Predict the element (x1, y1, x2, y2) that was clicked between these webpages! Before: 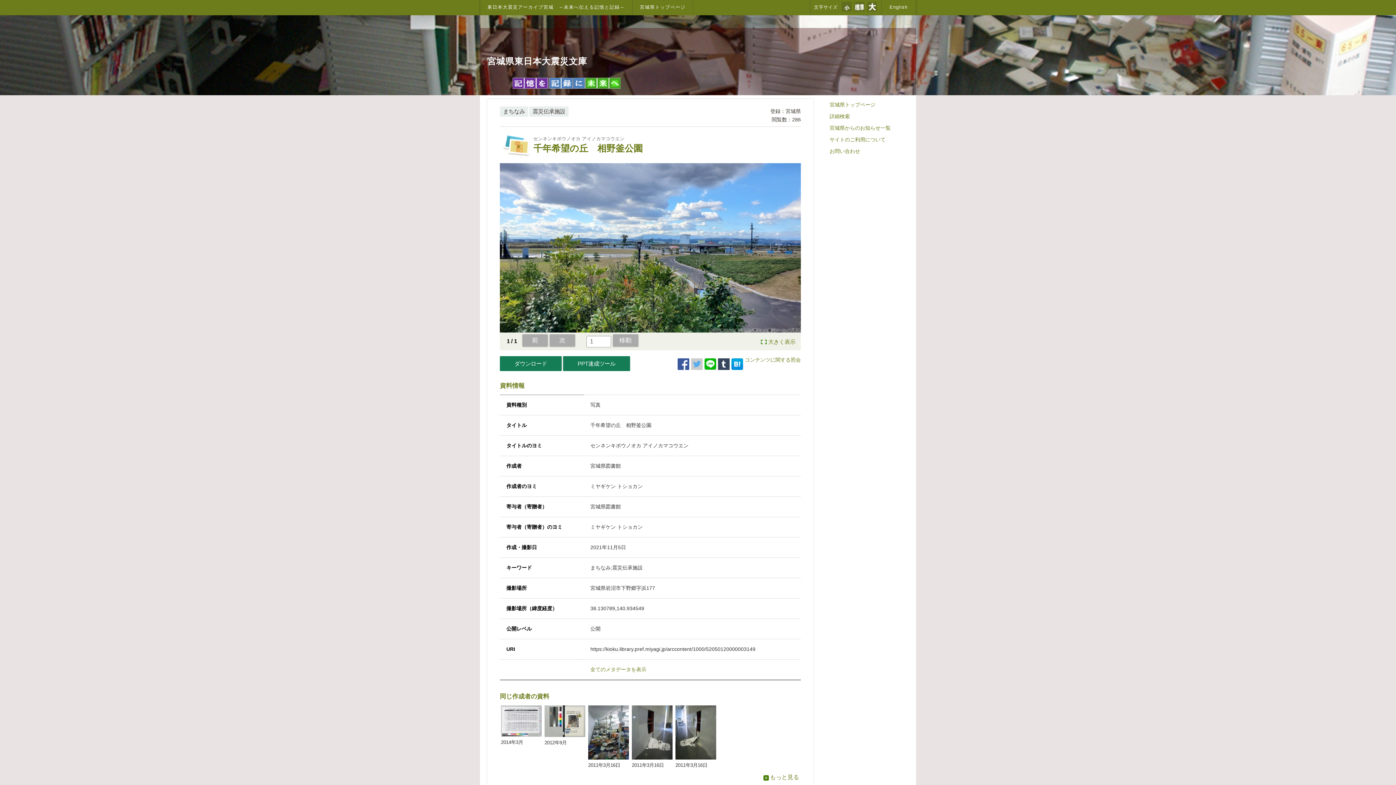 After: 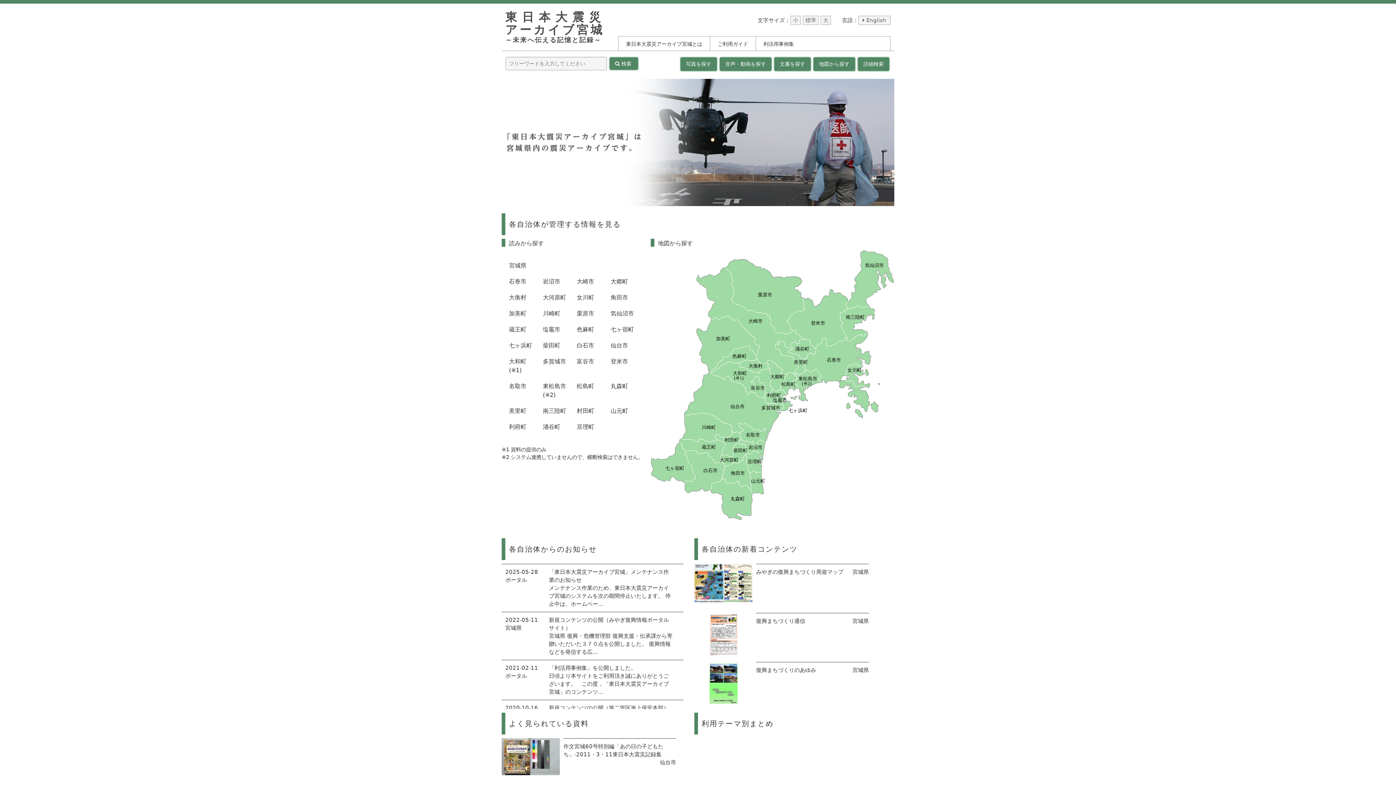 Action: bbox: (480, 0, 632, 14) label: 東日本大震災アーカイブ宮城　～未来へ伝える記憶と記録～